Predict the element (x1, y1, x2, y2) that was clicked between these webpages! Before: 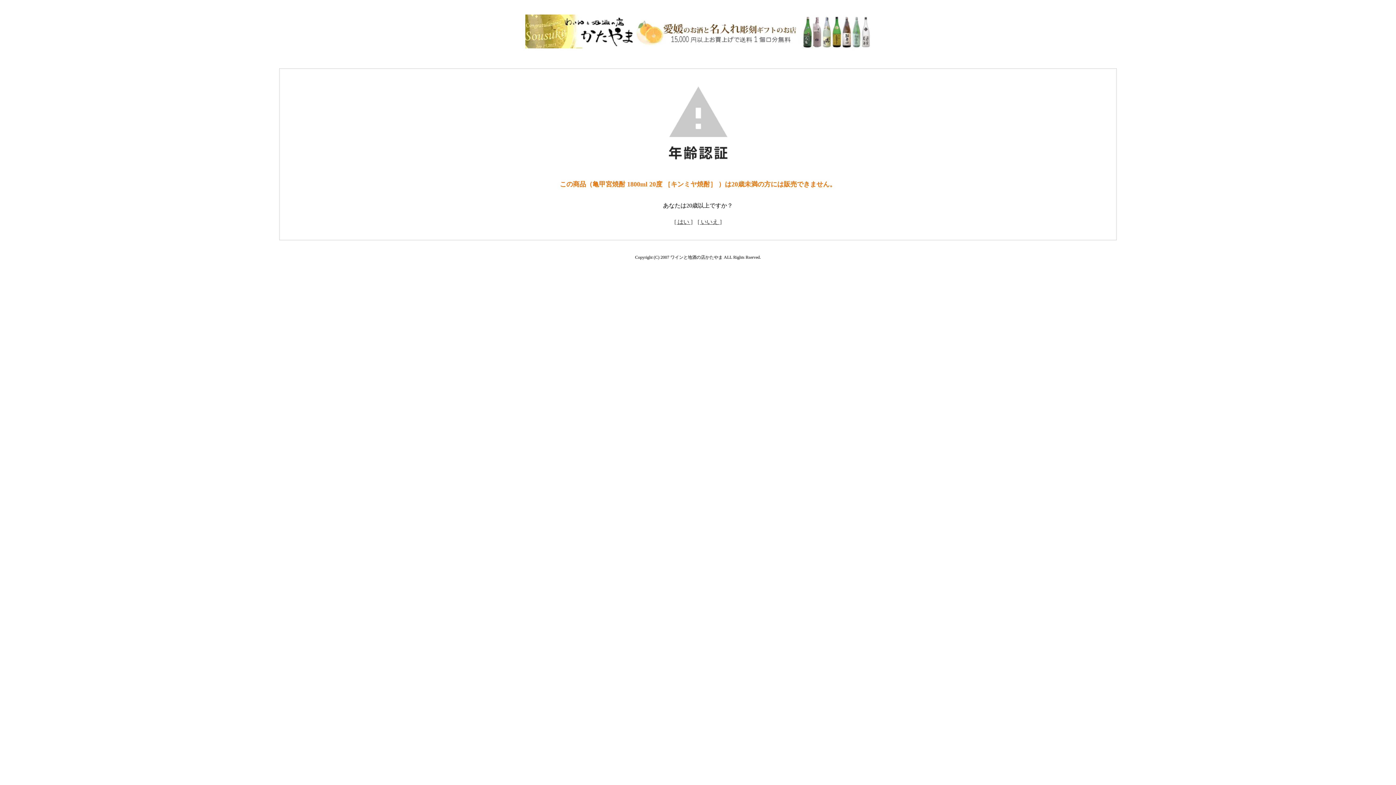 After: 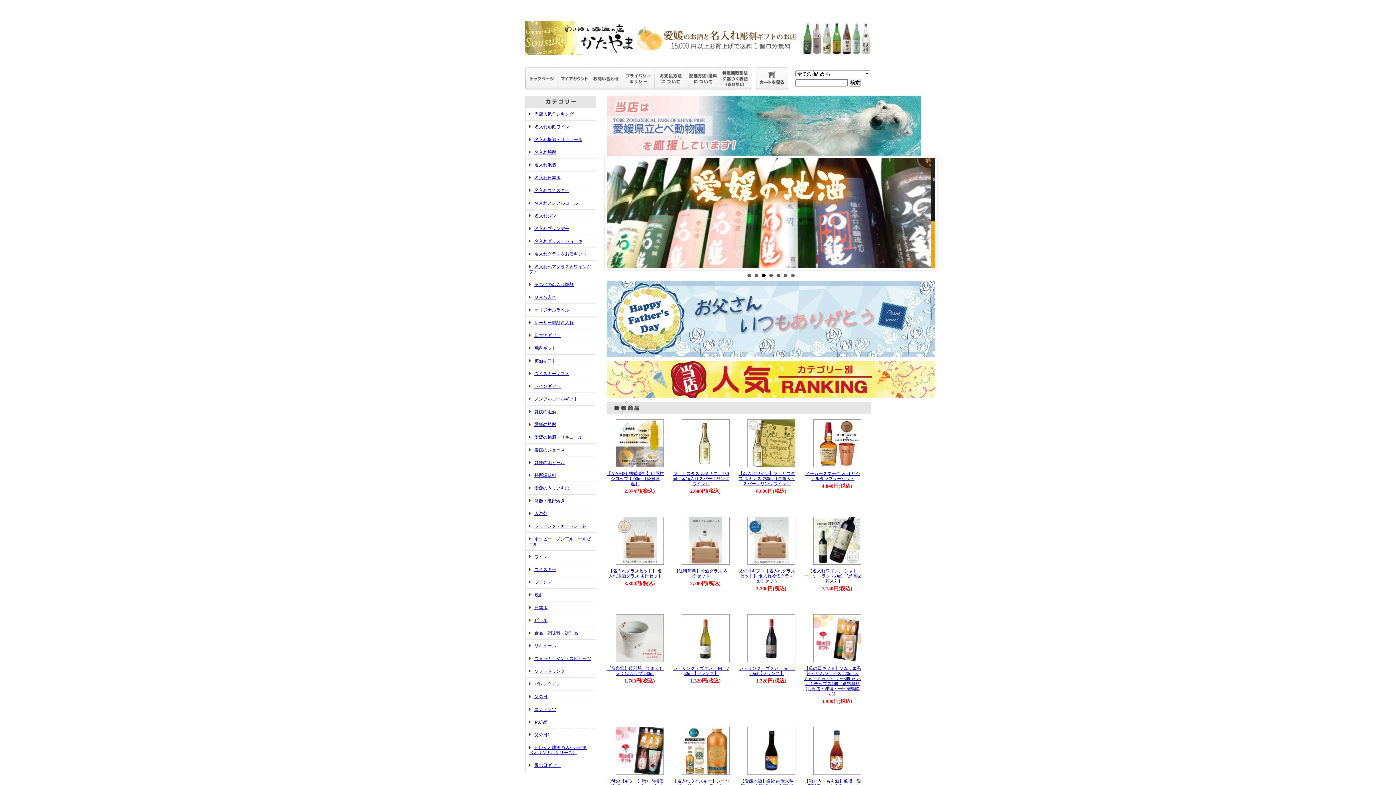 Action: bbox: (525, 26, 870, 47)